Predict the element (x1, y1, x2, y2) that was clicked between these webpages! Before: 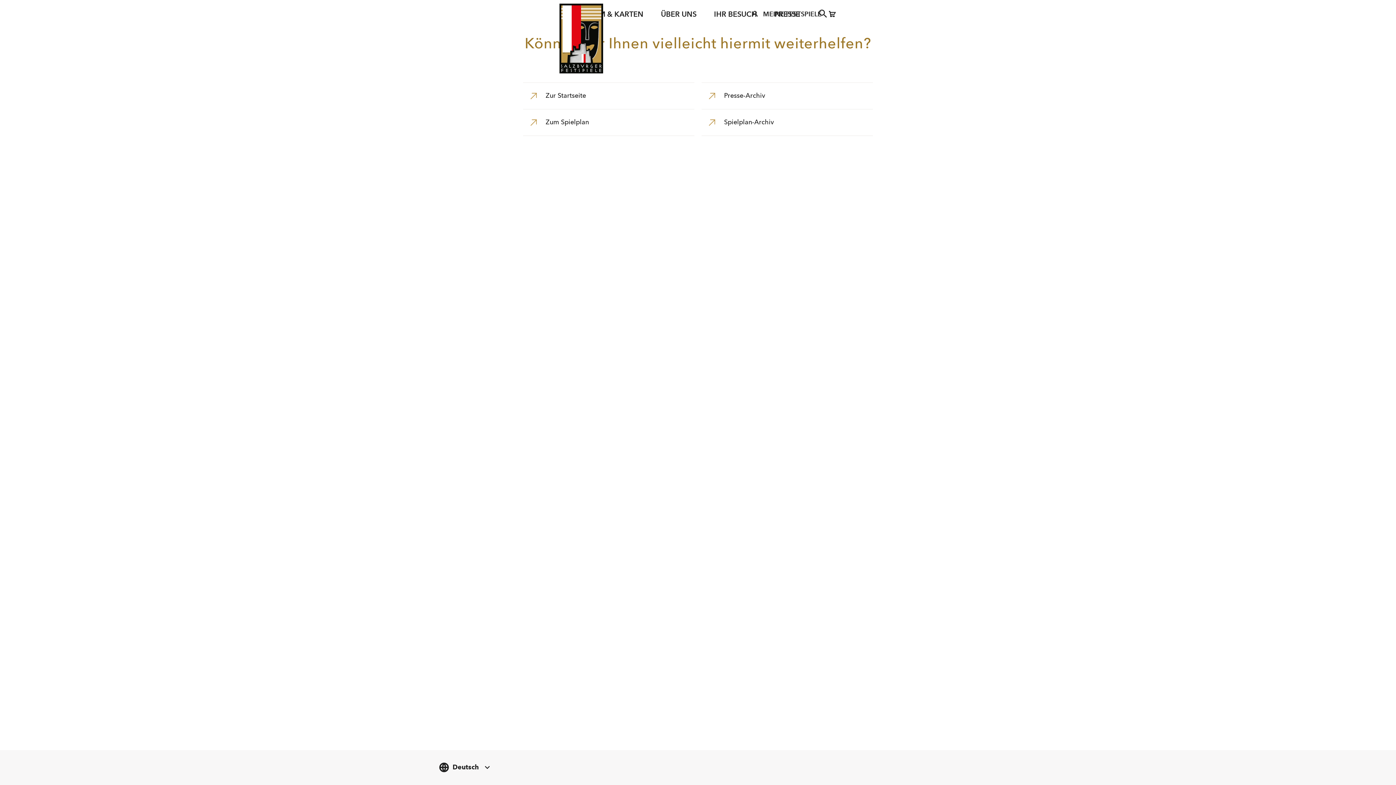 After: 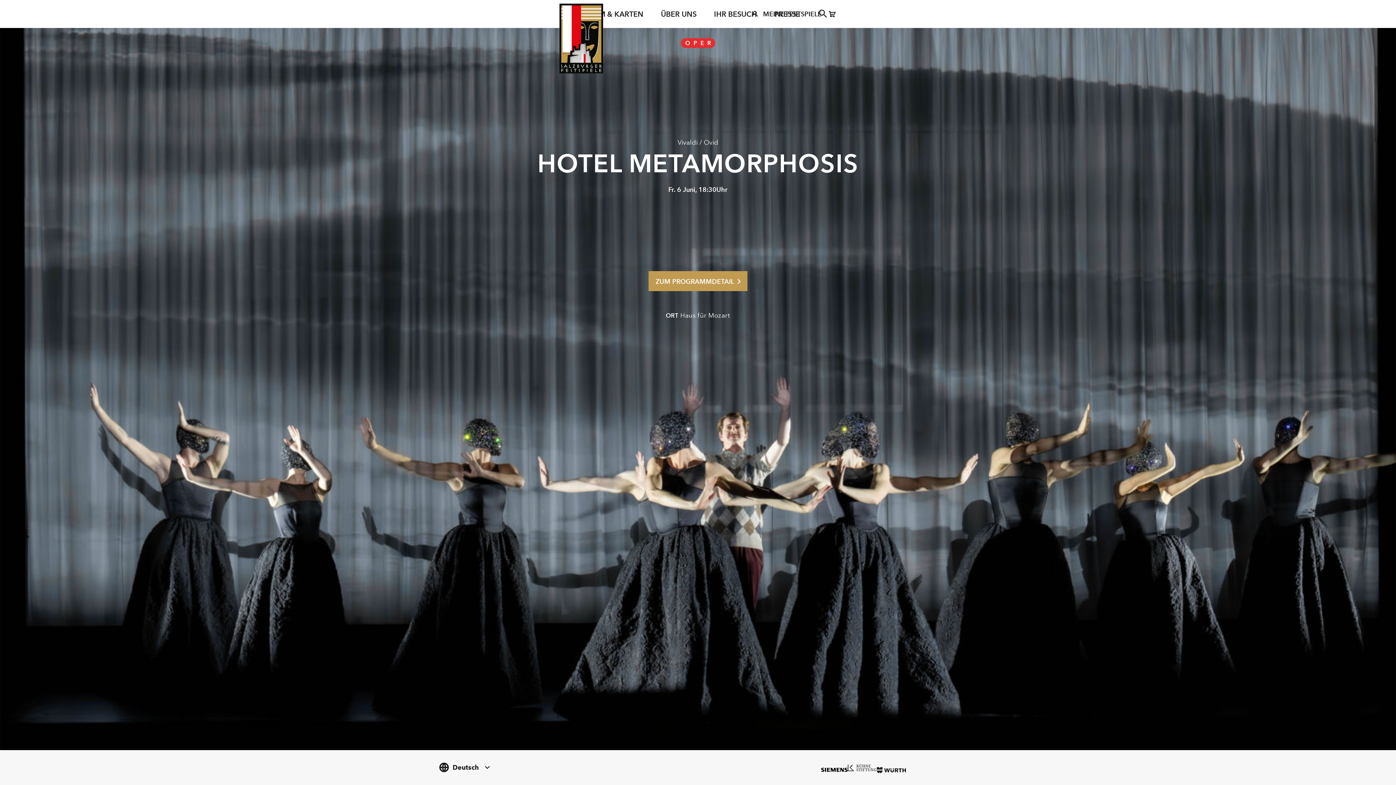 Action: bbox: (559, 3, 603, 24)